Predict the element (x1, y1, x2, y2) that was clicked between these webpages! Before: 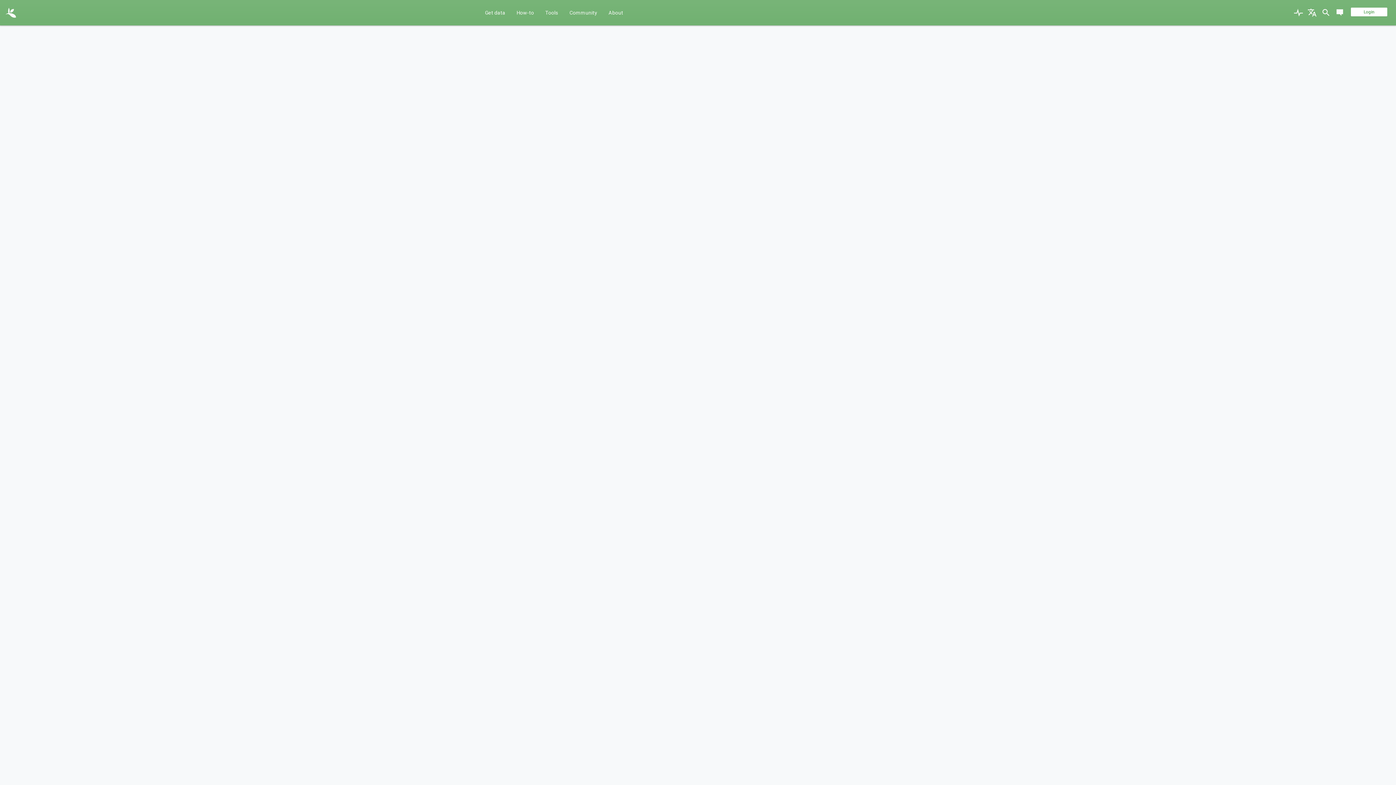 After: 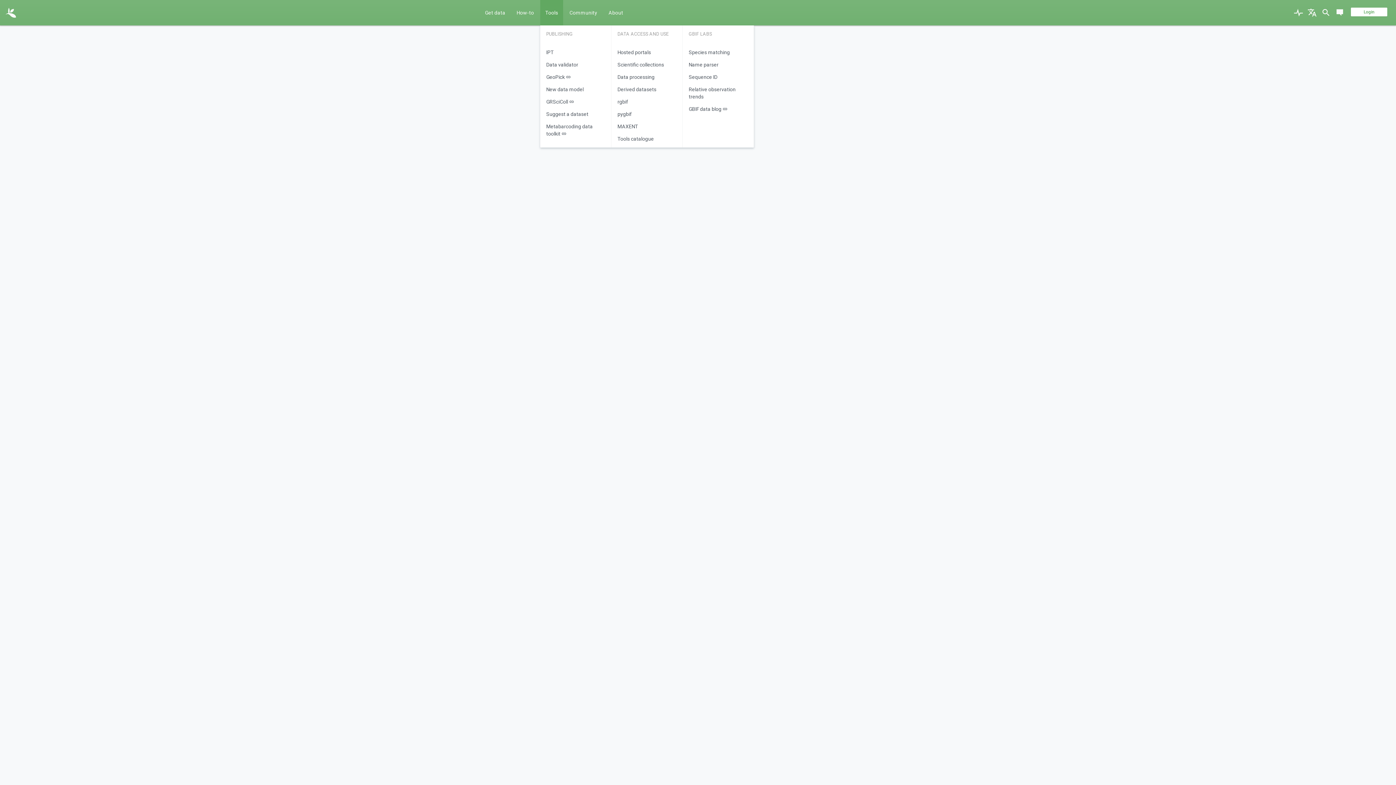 Action: label: Tools bbox: (540, 0, 563, 25)